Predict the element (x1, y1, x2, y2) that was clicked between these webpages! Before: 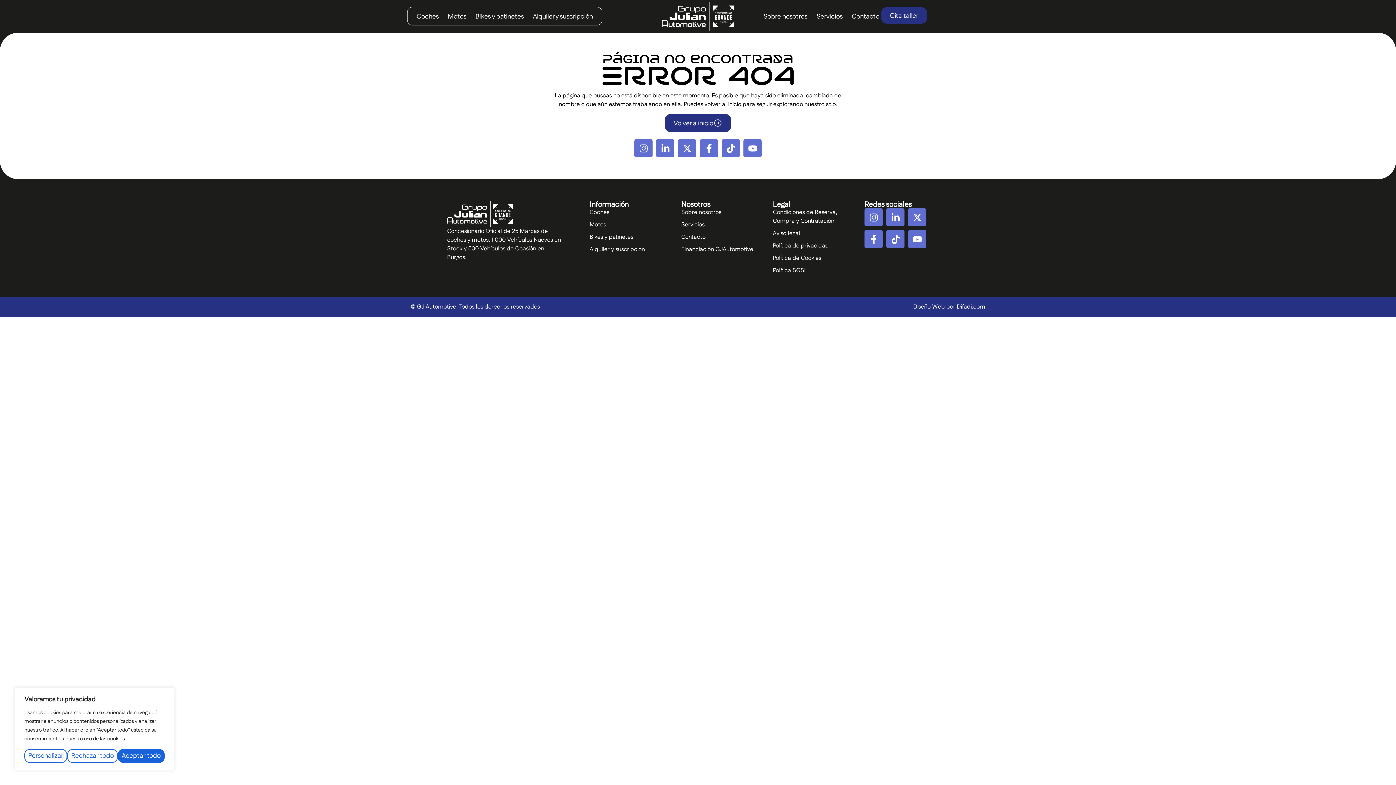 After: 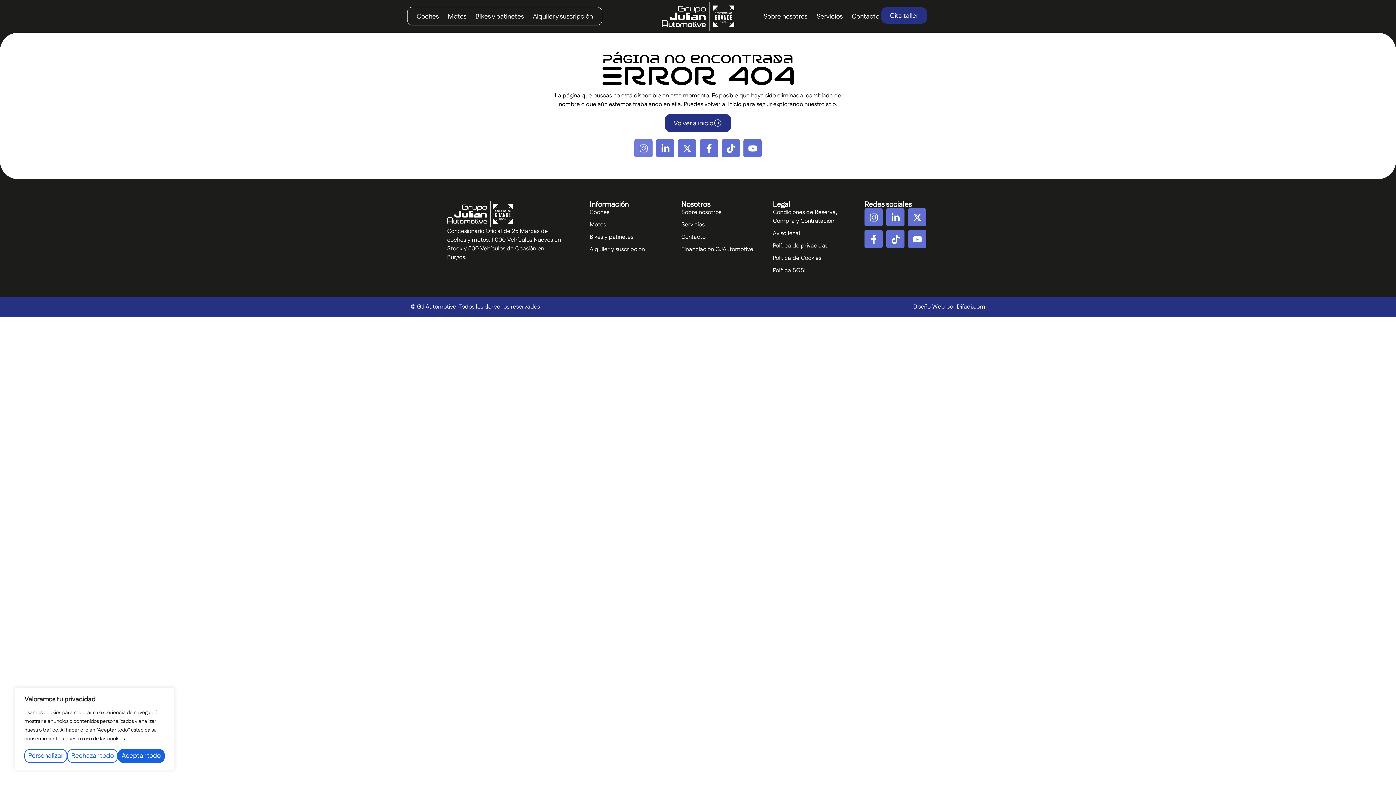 Action: label: Instagram bbox: (634, 139, 652, 157)